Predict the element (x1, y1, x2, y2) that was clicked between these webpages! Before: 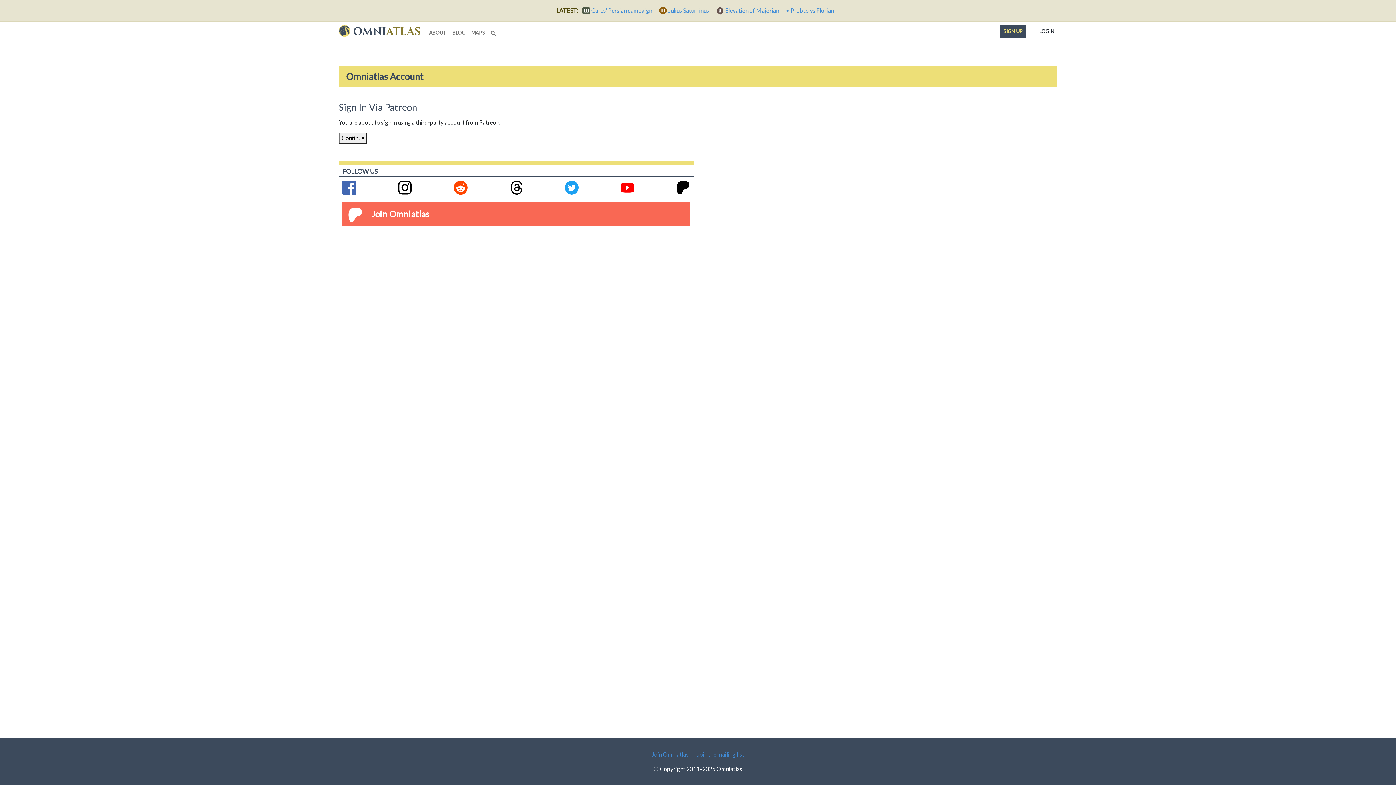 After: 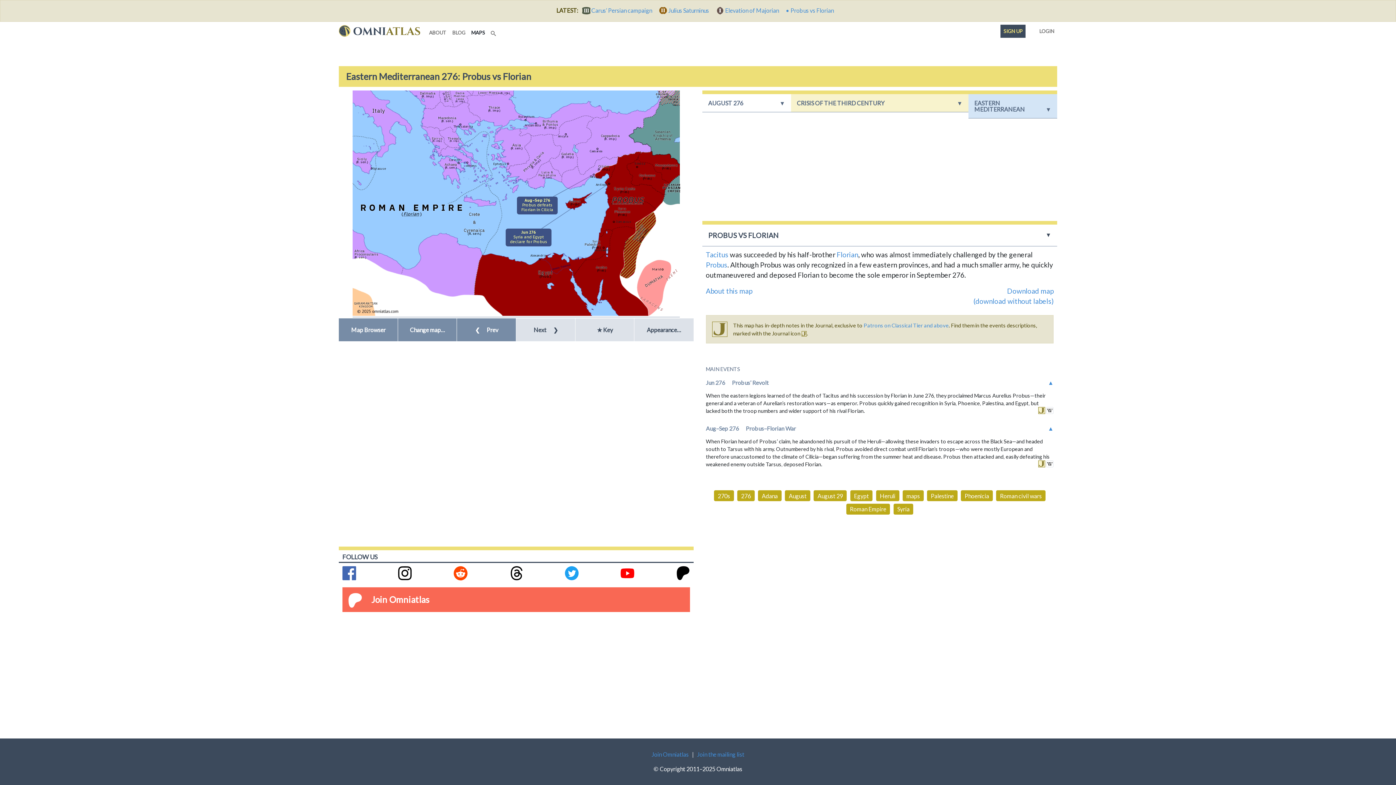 Action: label: • Probus vs Florian bbox: (786, 6, 839, 13)